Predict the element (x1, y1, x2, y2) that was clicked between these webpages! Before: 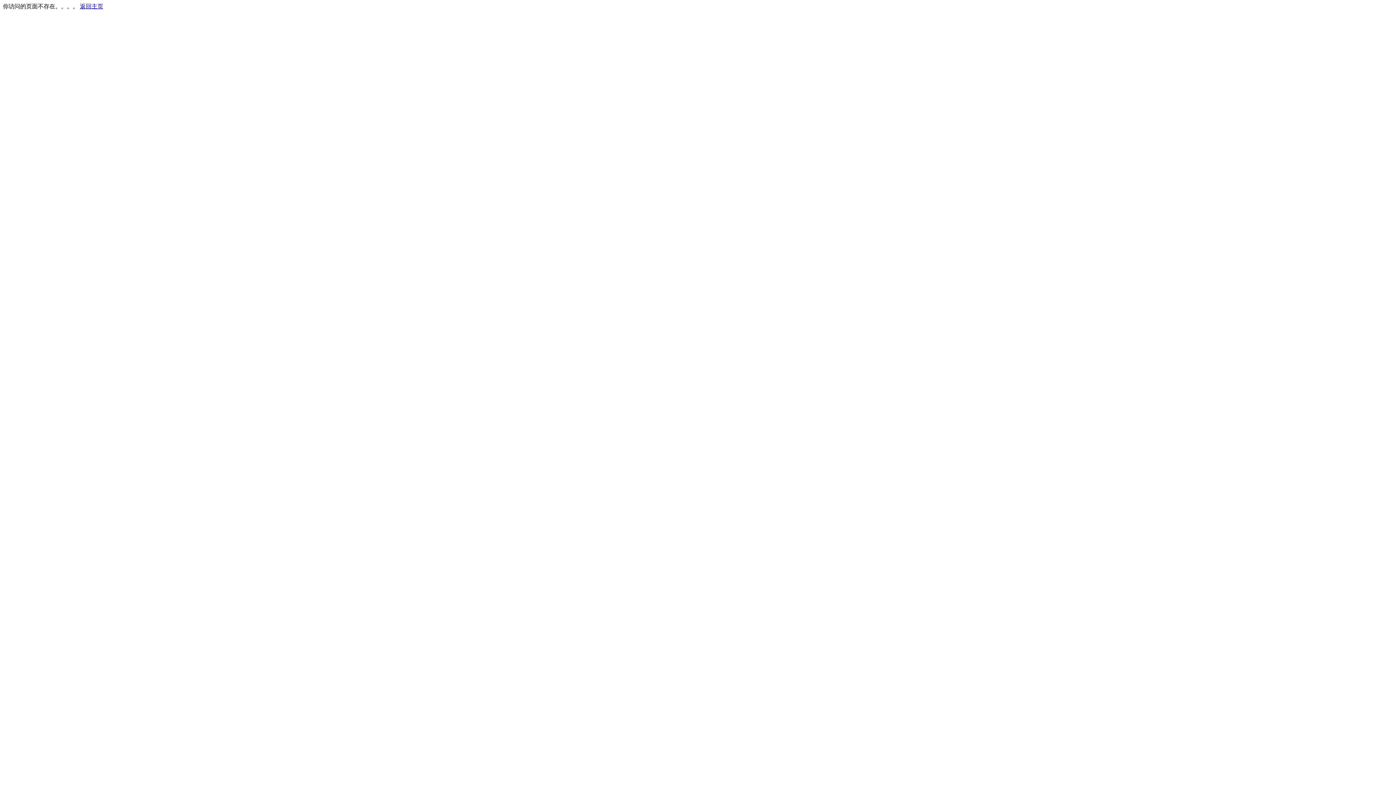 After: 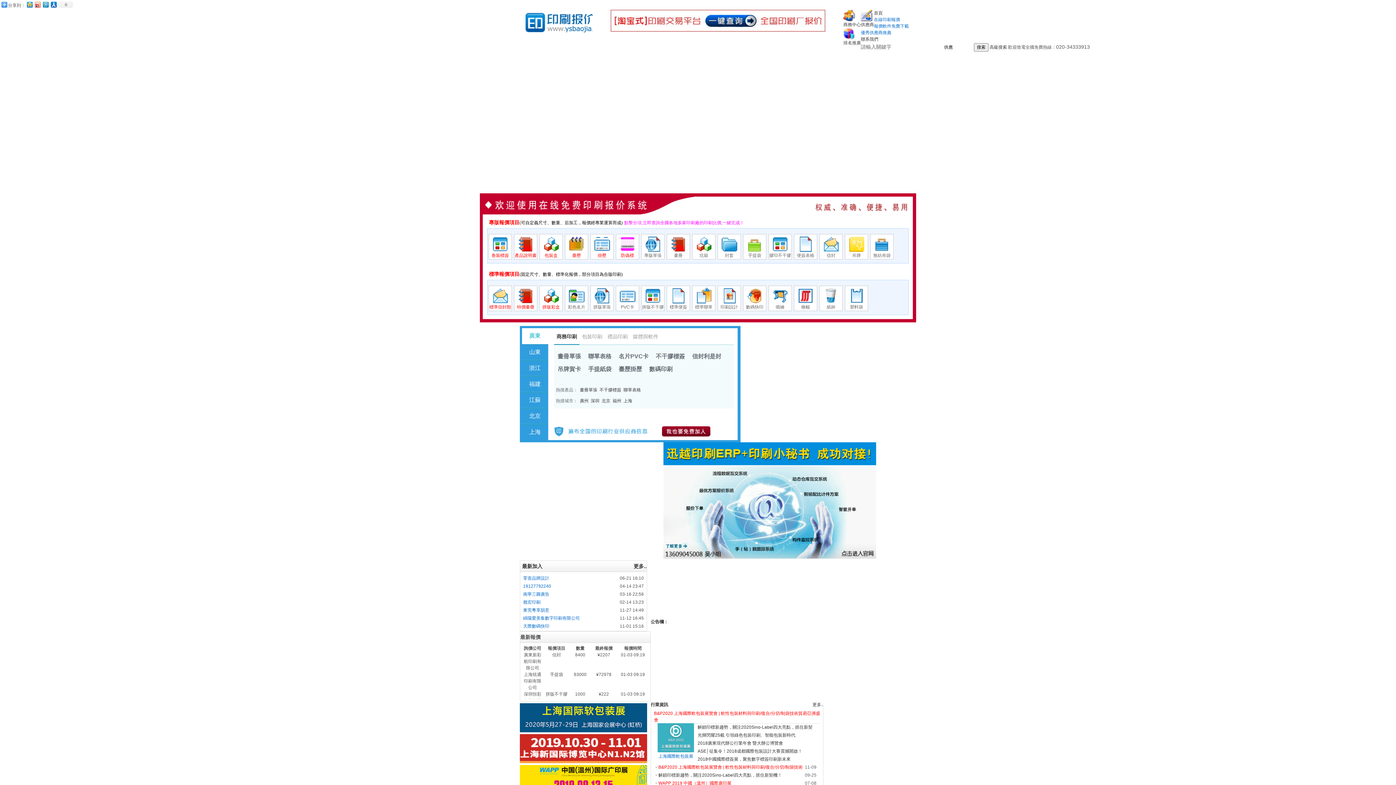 Action: bbox: (80, 3, 103, 9) label: 返回主页